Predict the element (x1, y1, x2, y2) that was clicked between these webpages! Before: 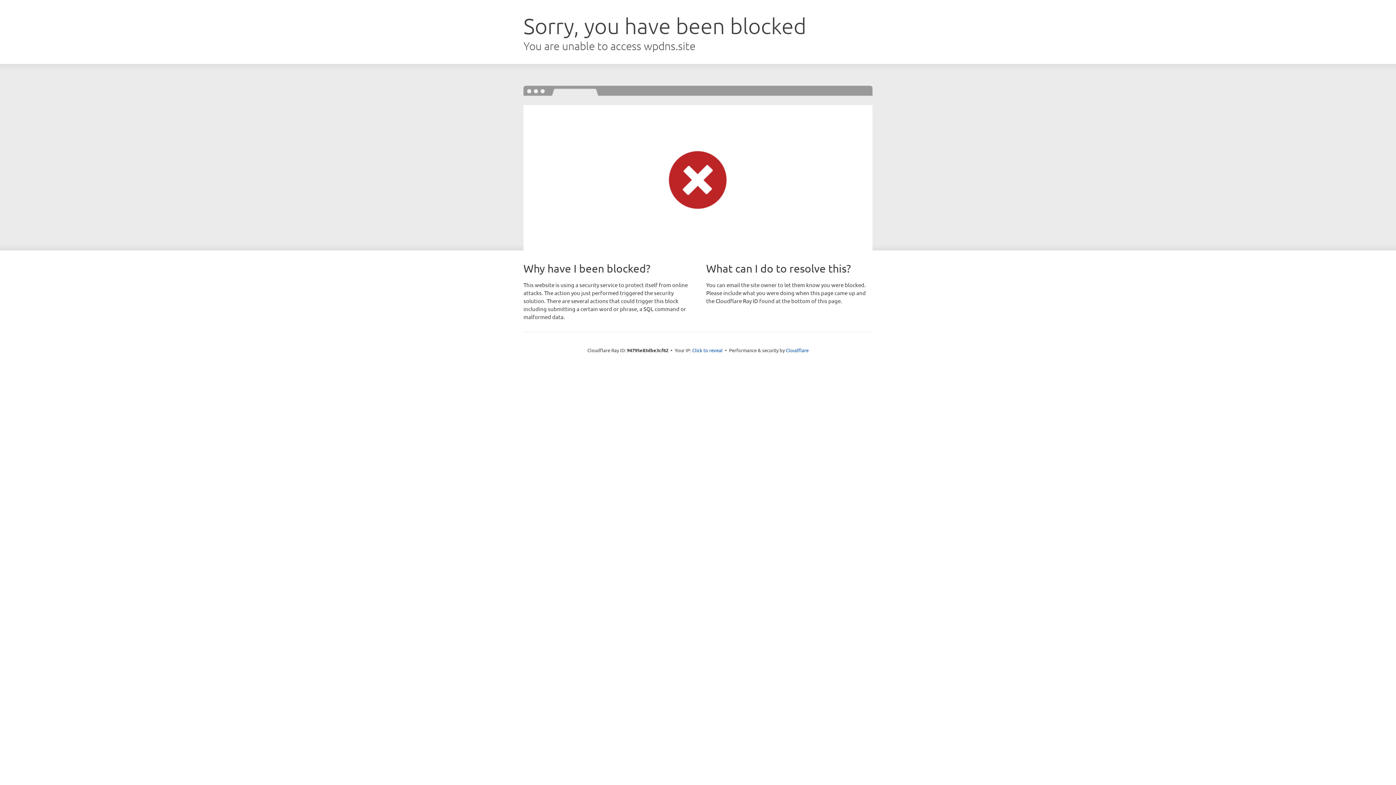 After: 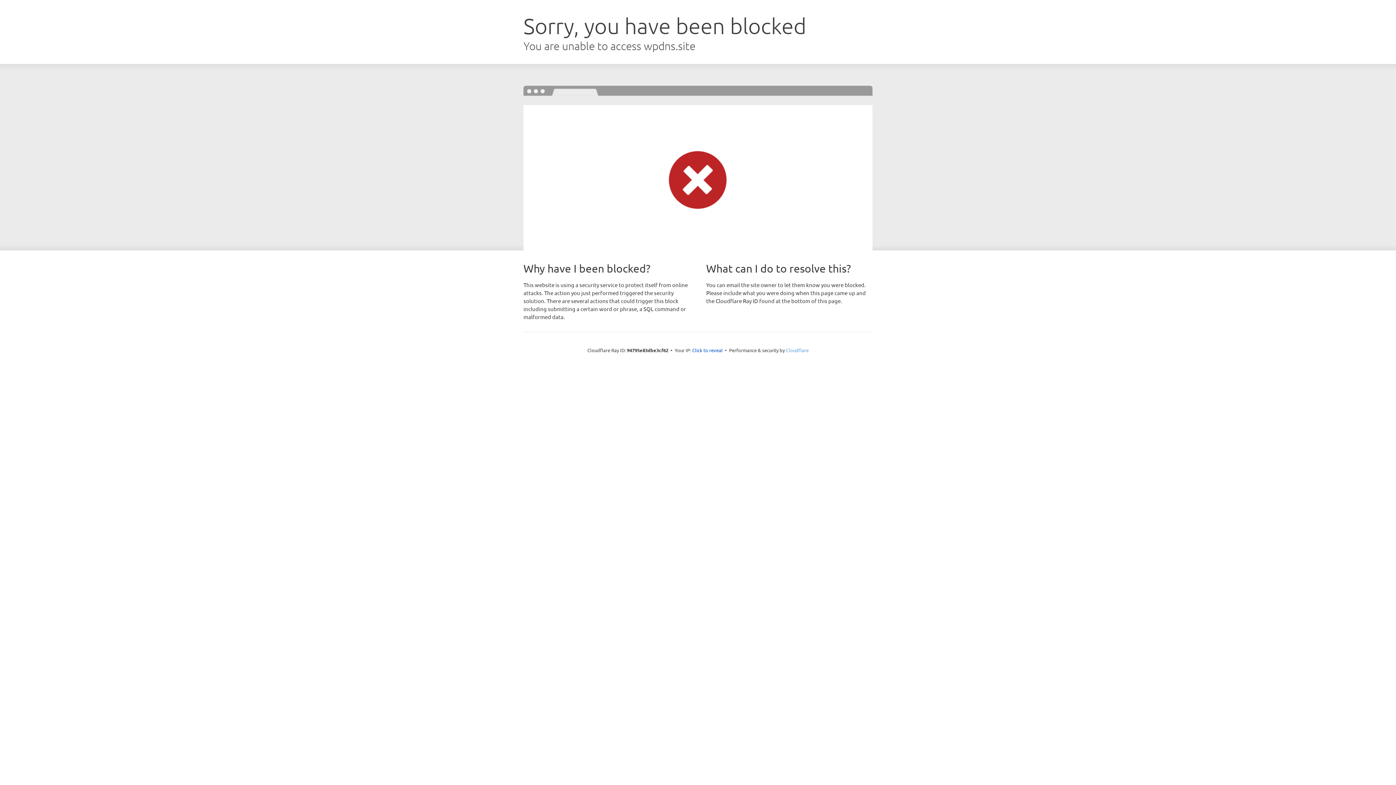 Action: label: Cloudflare bbox: (786, 347, 808, 353)